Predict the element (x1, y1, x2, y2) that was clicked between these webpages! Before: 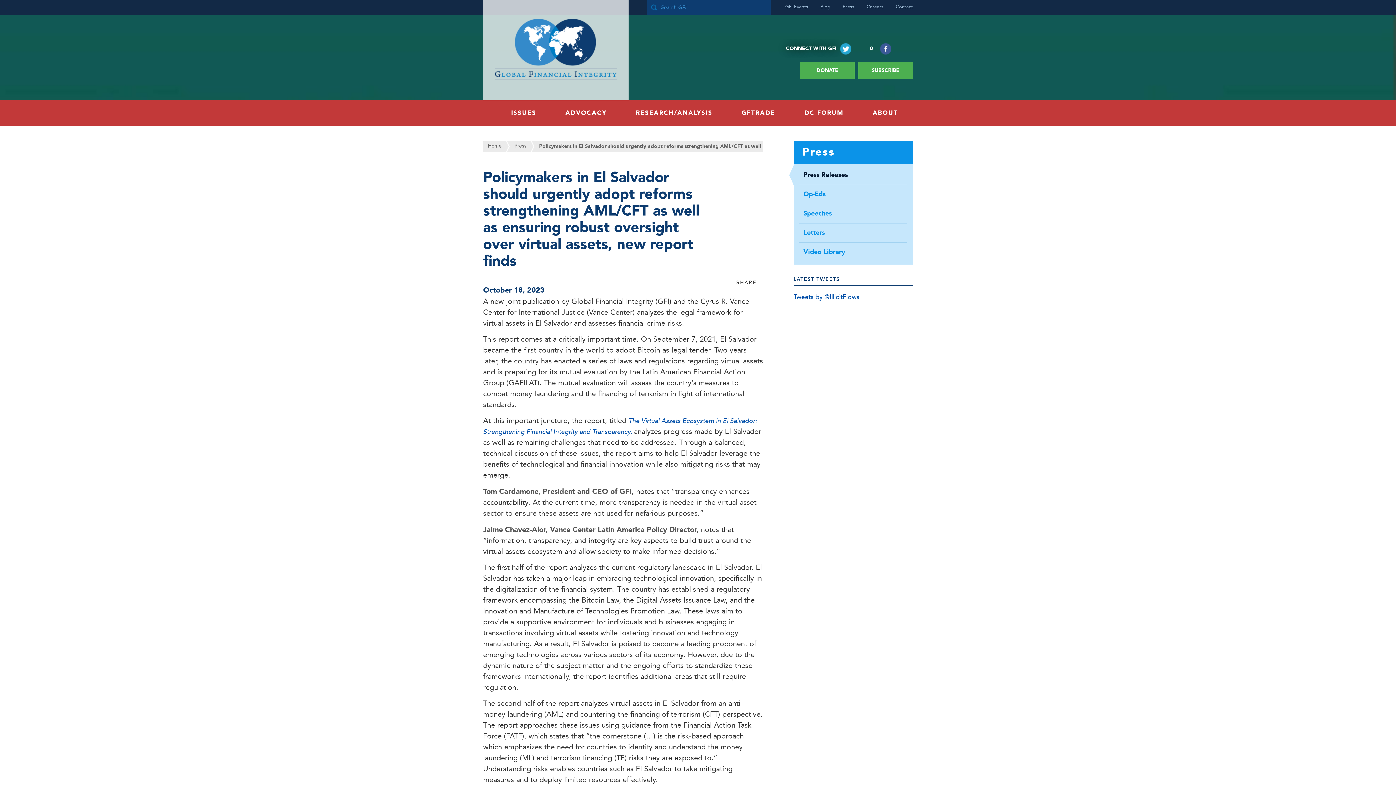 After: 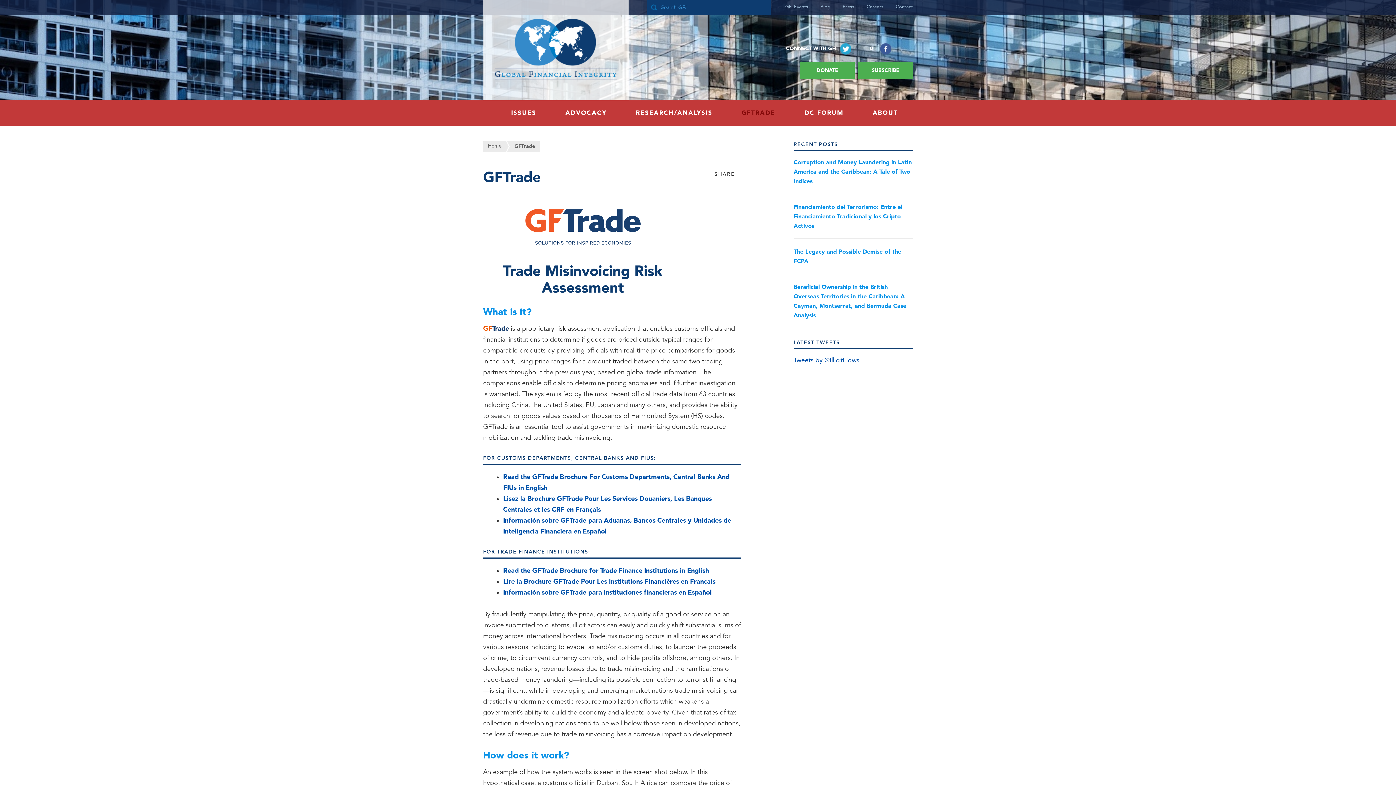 Action: bbox: (741, 100, 775, 125) label: GFTRADE